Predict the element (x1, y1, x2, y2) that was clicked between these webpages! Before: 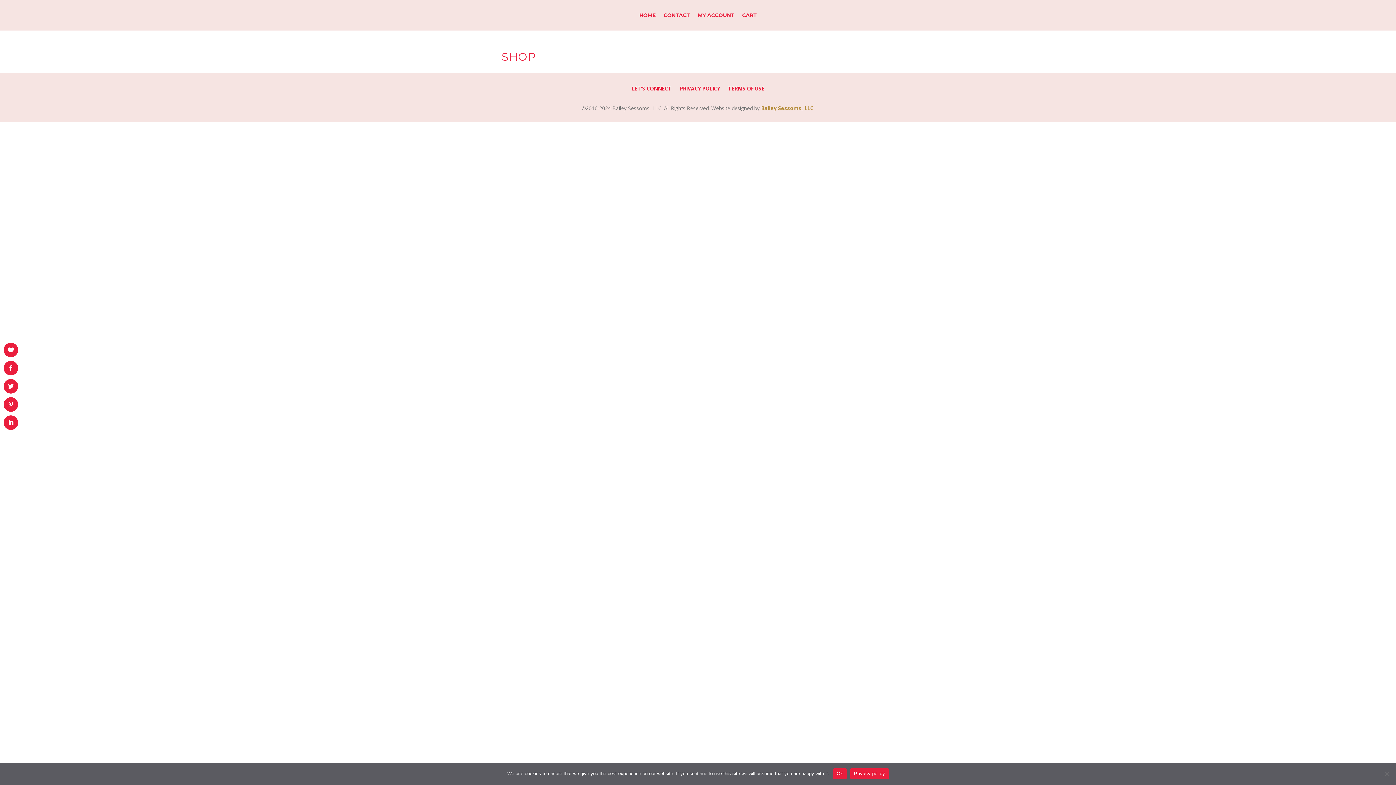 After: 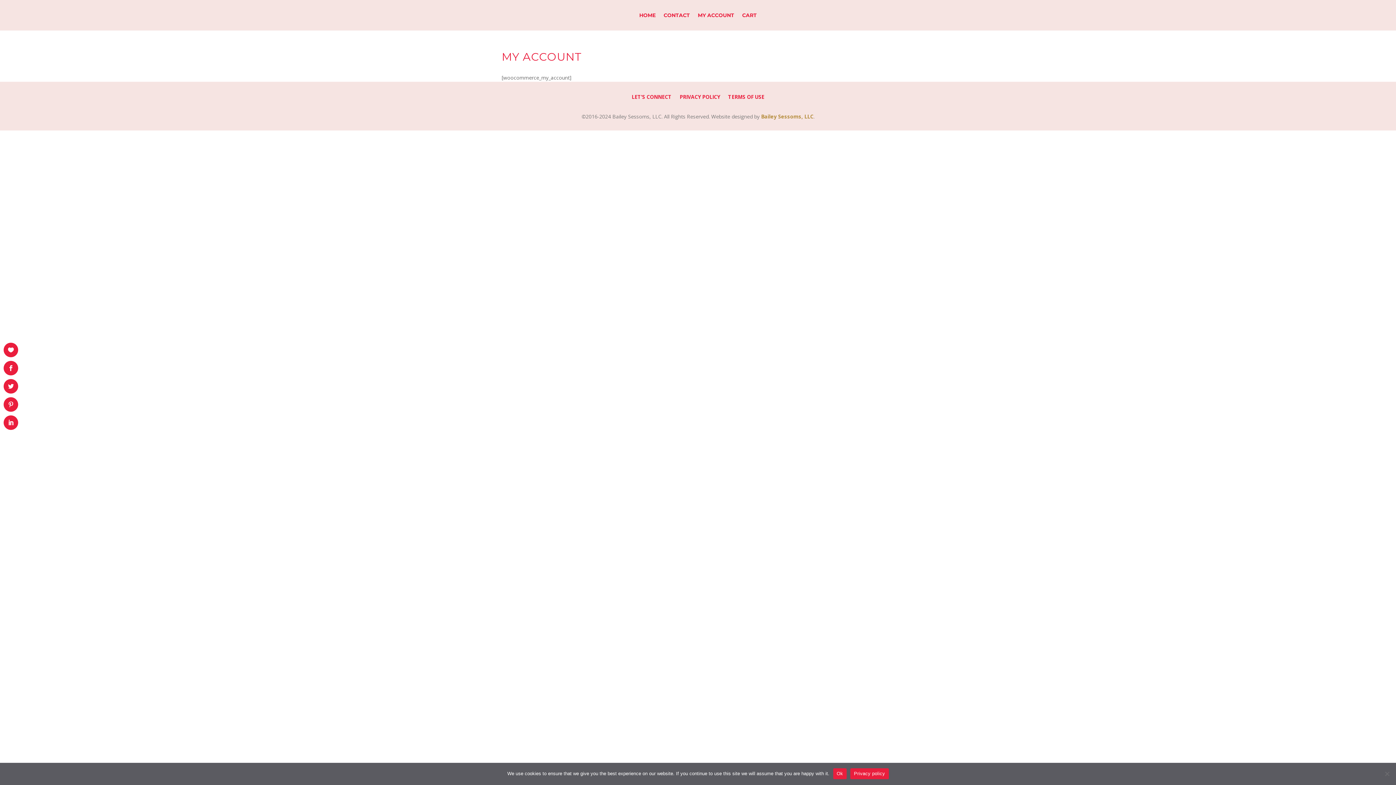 Action: bbox: (698, 12, 734, 20) label: MY ACCOUNT